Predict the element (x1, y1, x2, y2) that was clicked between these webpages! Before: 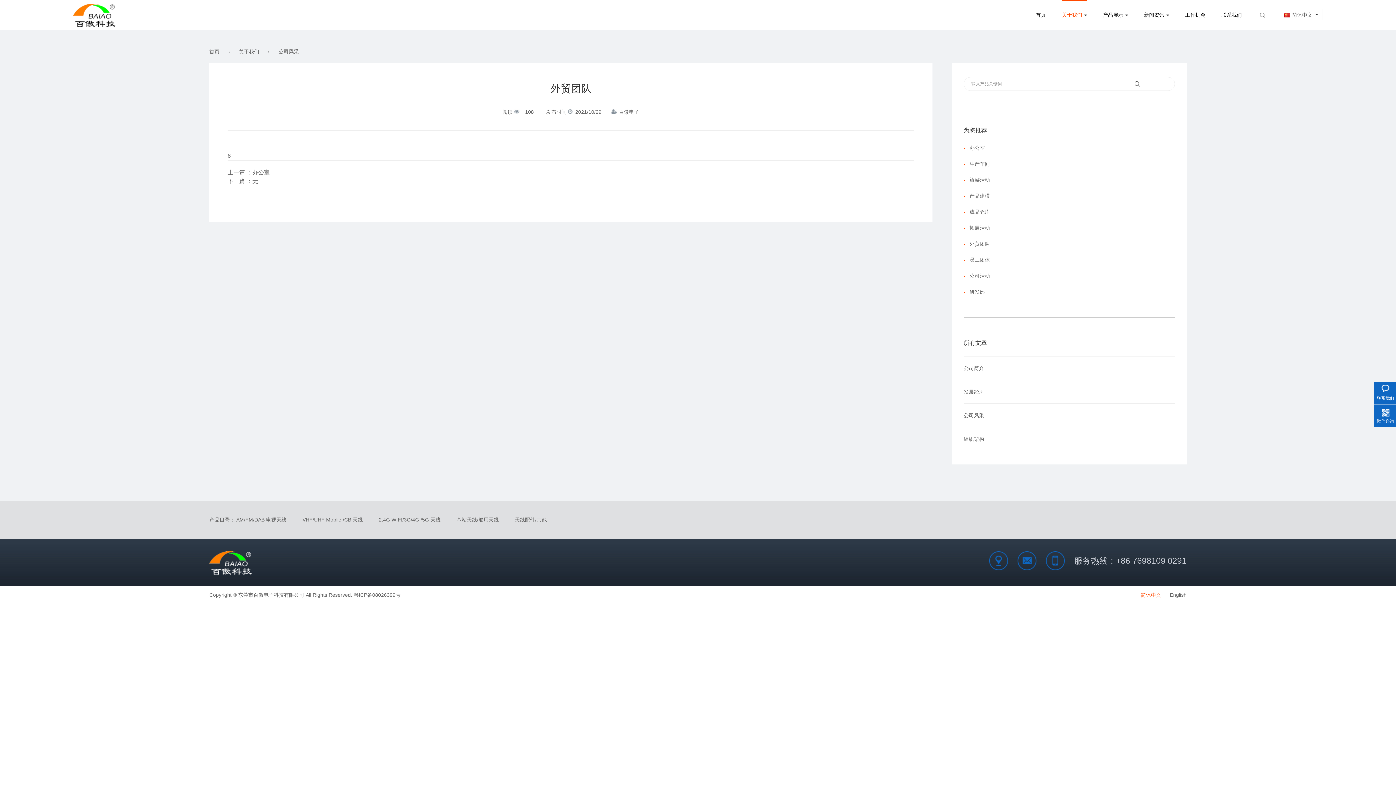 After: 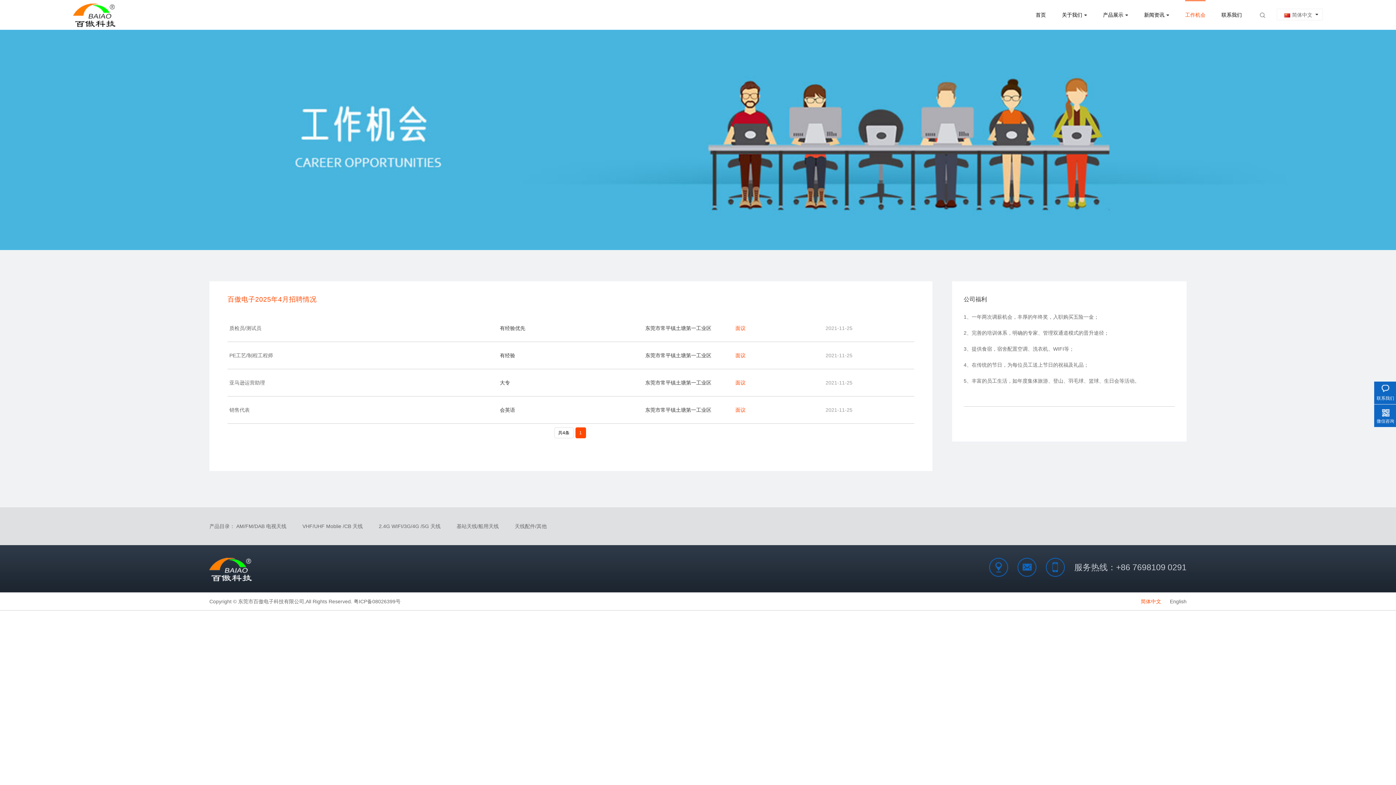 Action: label: 工作机会 bbox: (1185, 0, 1205, 29)